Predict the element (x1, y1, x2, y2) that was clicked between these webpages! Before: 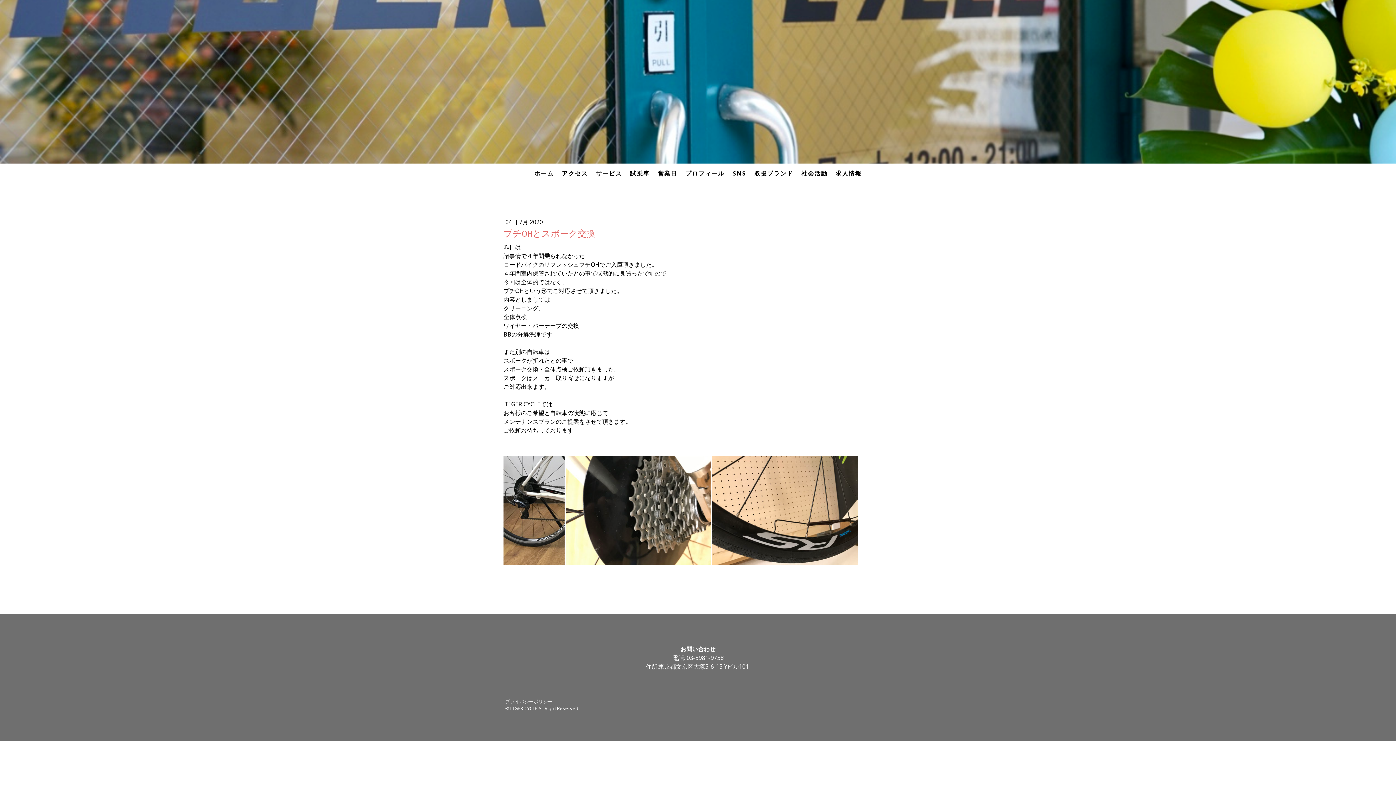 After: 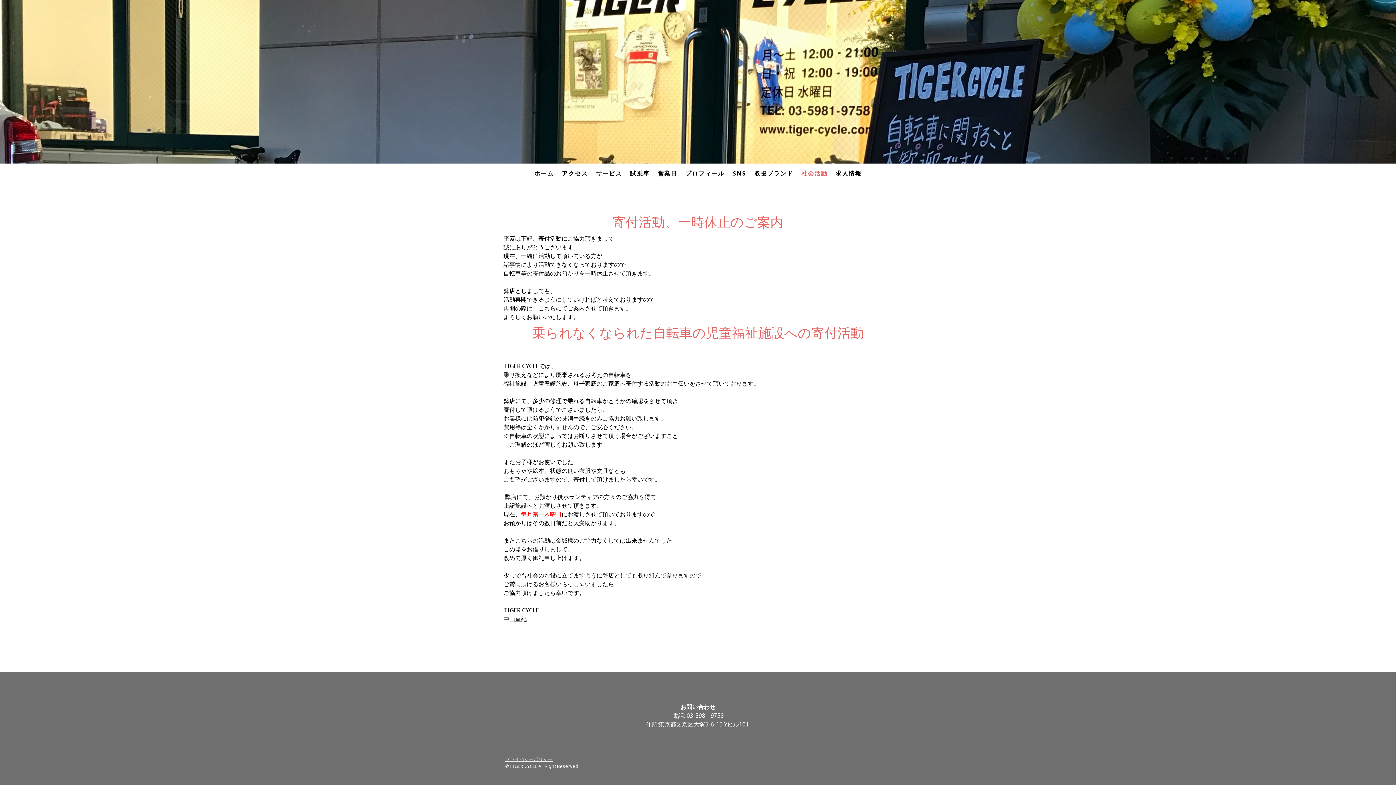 Action: bbox: (797, 165, 831, 181) label: 社会活動